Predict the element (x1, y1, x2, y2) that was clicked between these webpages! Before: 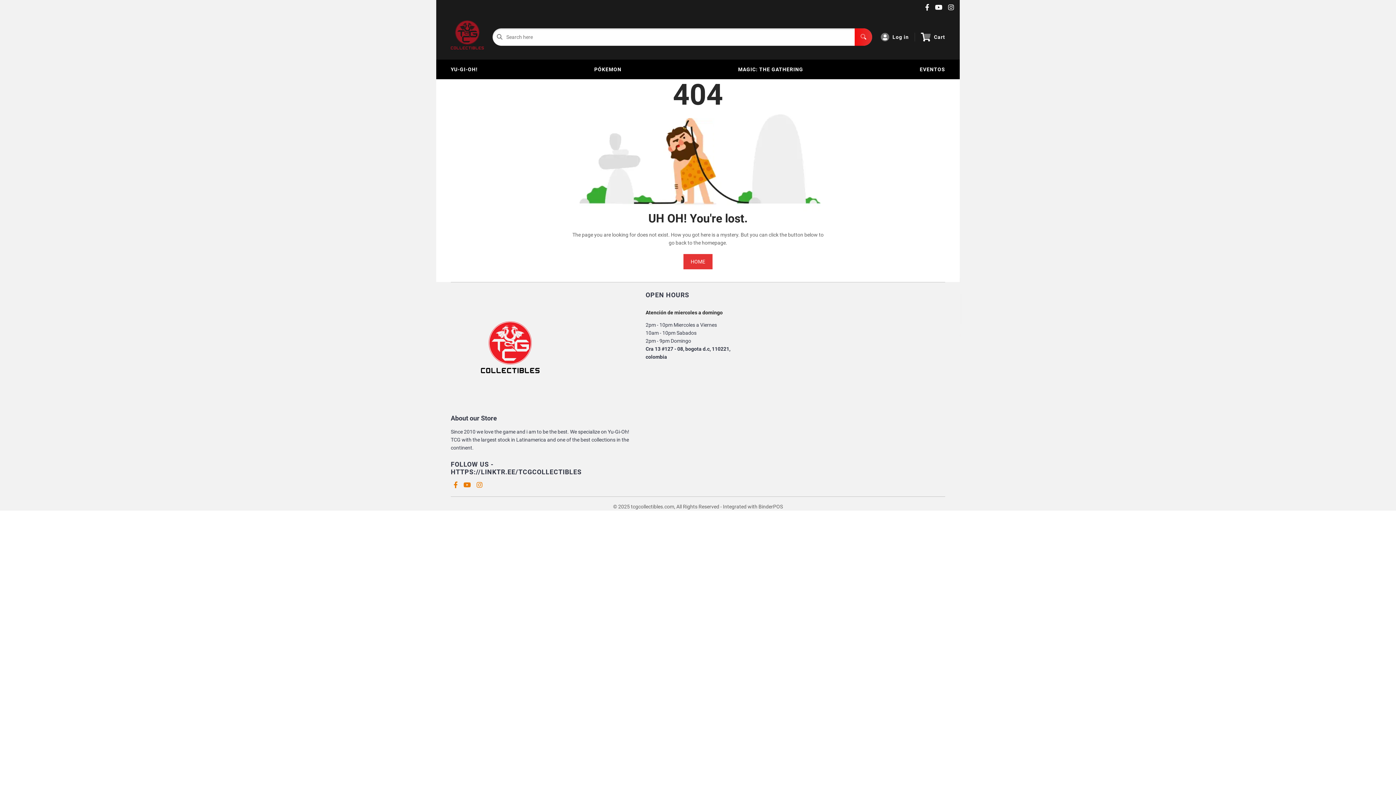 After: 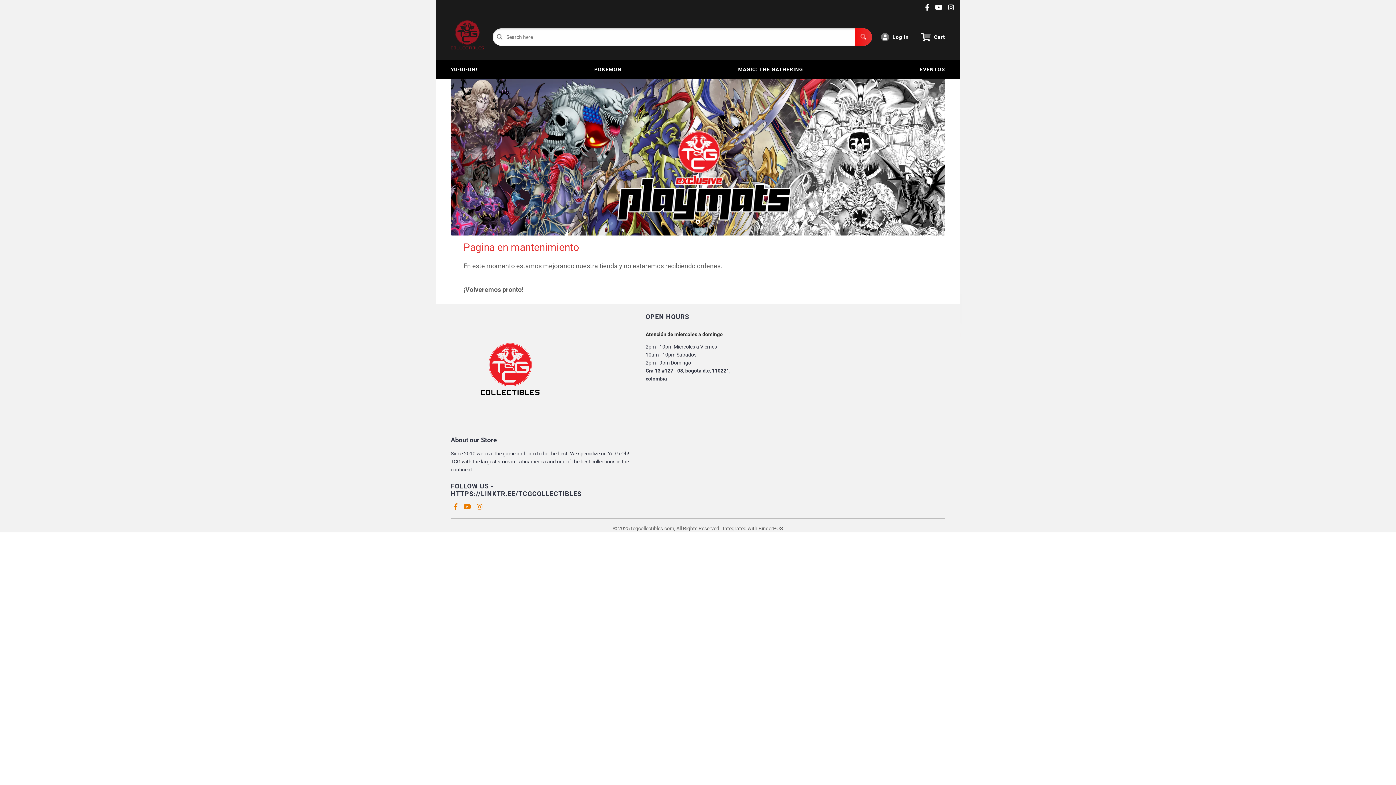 Action: bbox: (683, 254, 712, 269) label: HOME